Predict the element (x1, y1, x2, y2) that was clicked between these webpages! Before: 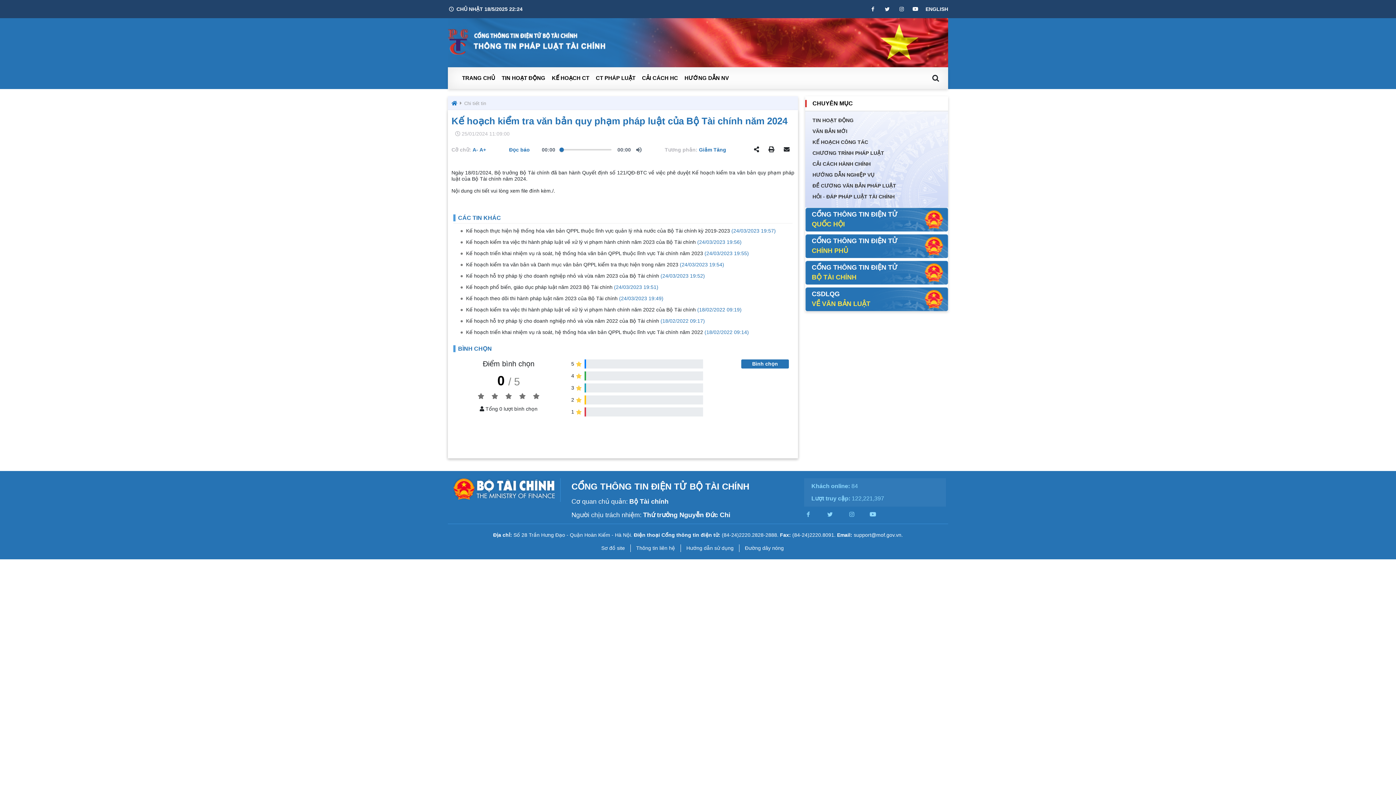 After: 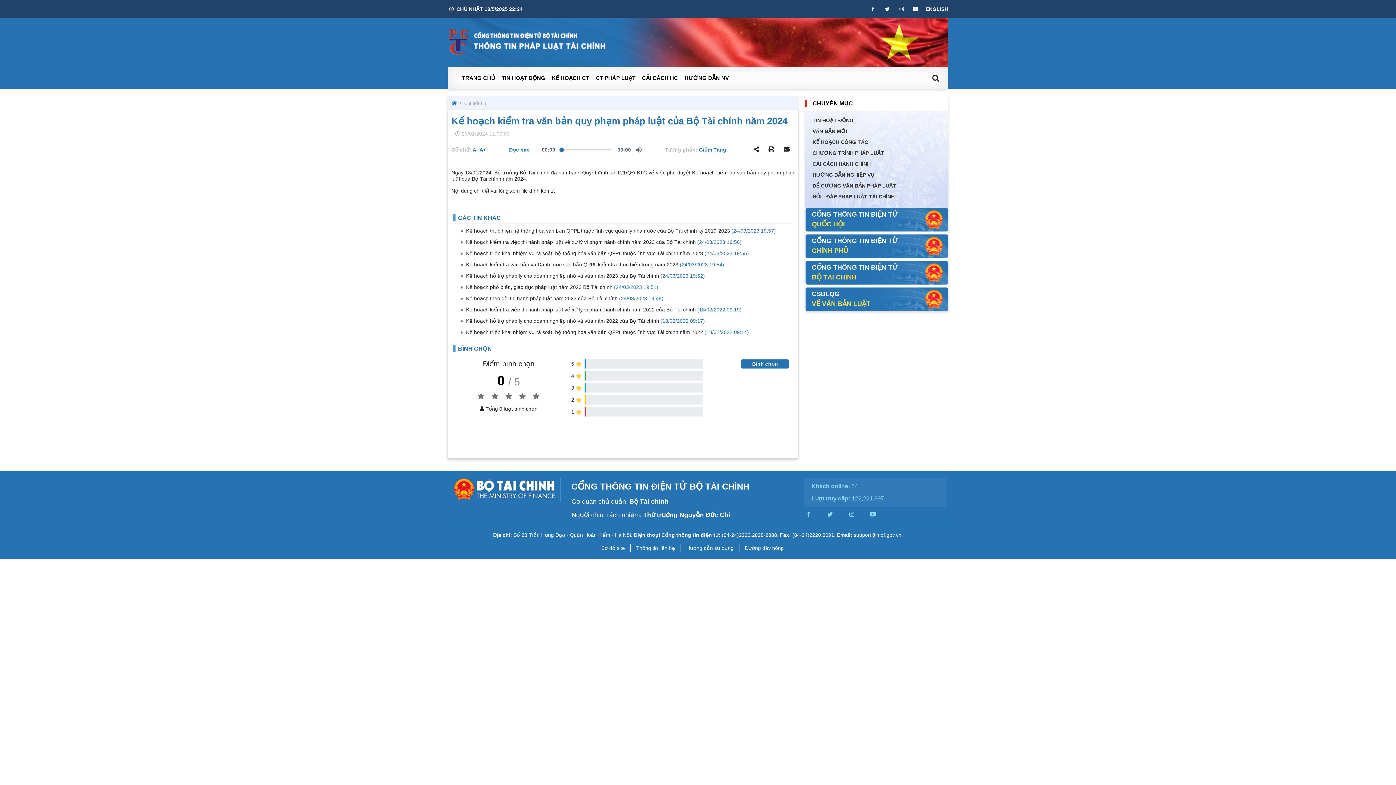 Action: bbox: (804, 511, 812, 517)